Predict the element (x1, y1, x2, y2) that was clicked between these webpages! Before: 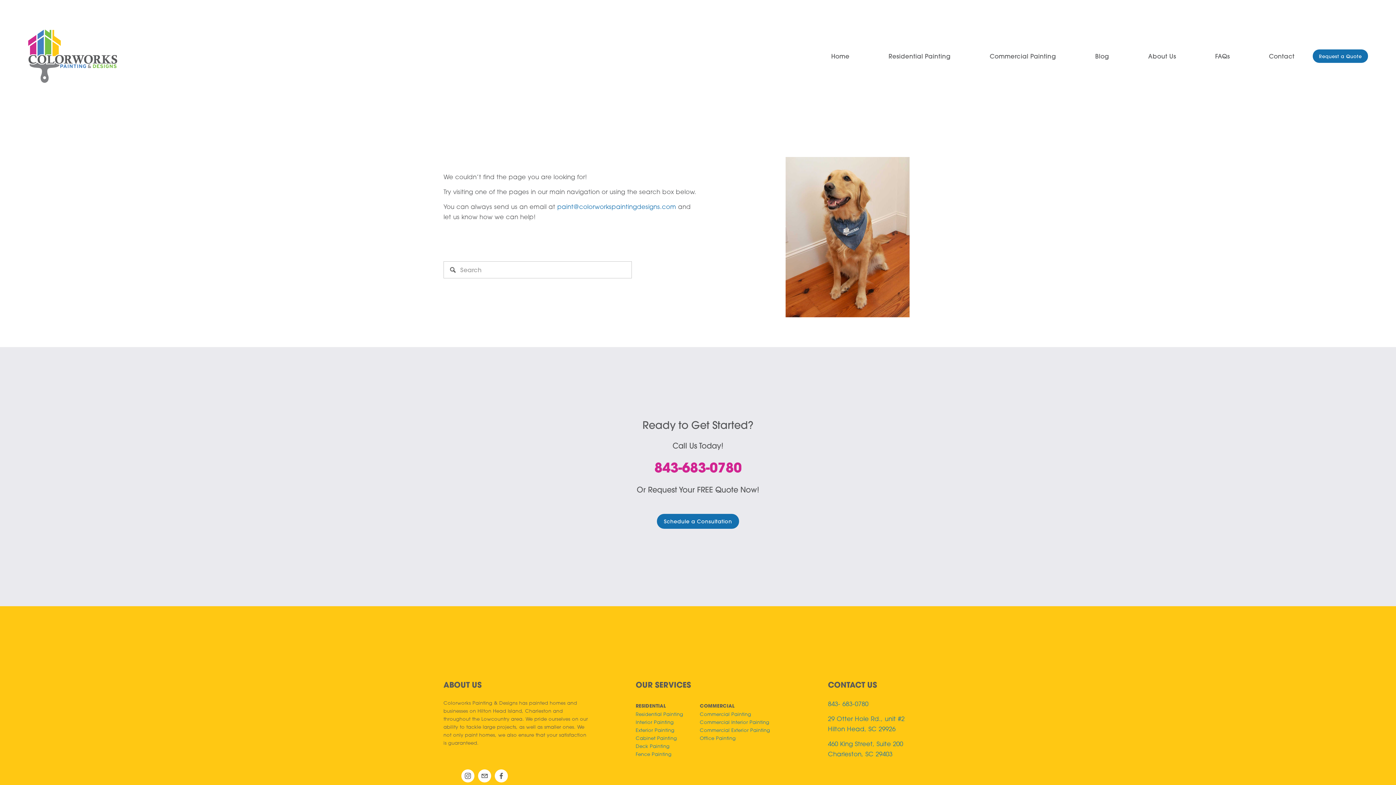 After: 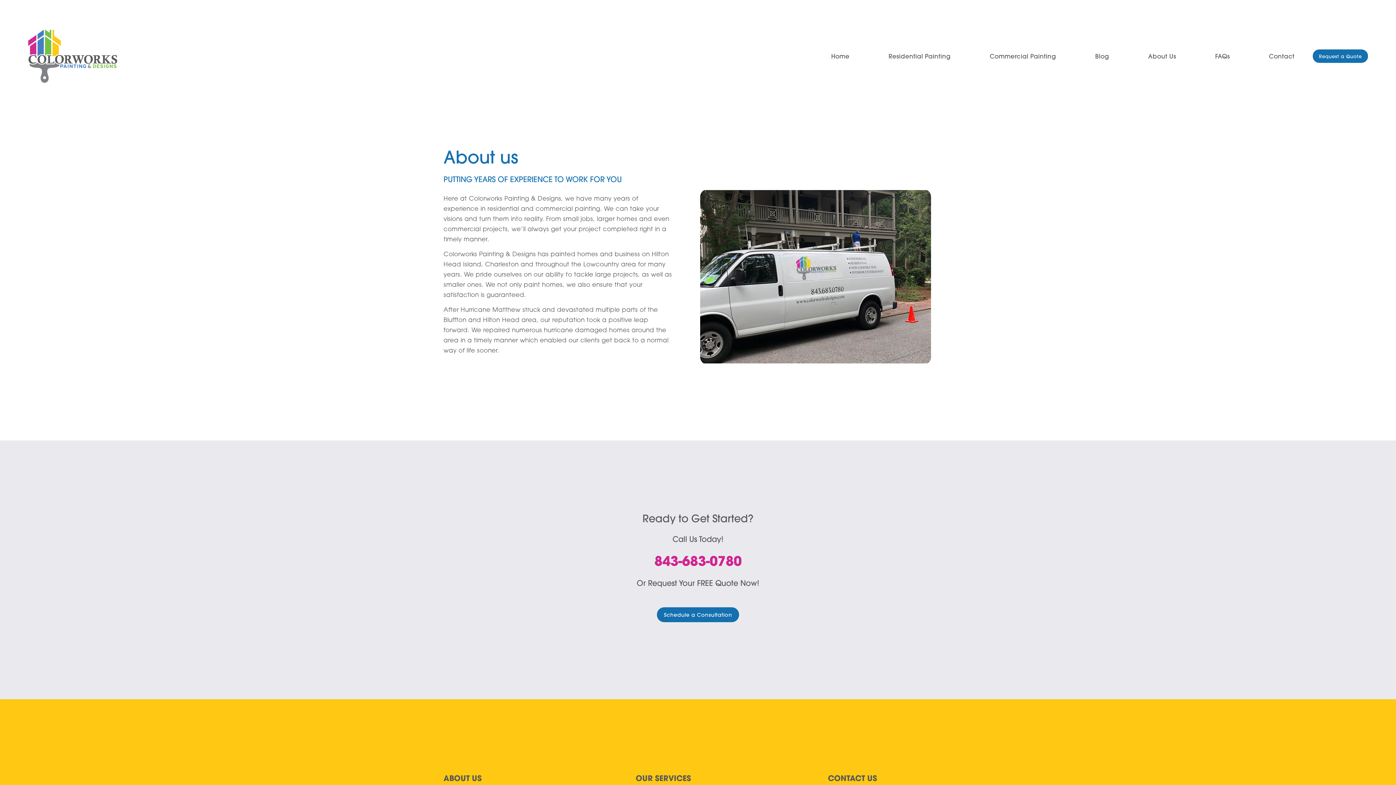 Action: bbox: (1148, 50, 1176, 61) label: About Us